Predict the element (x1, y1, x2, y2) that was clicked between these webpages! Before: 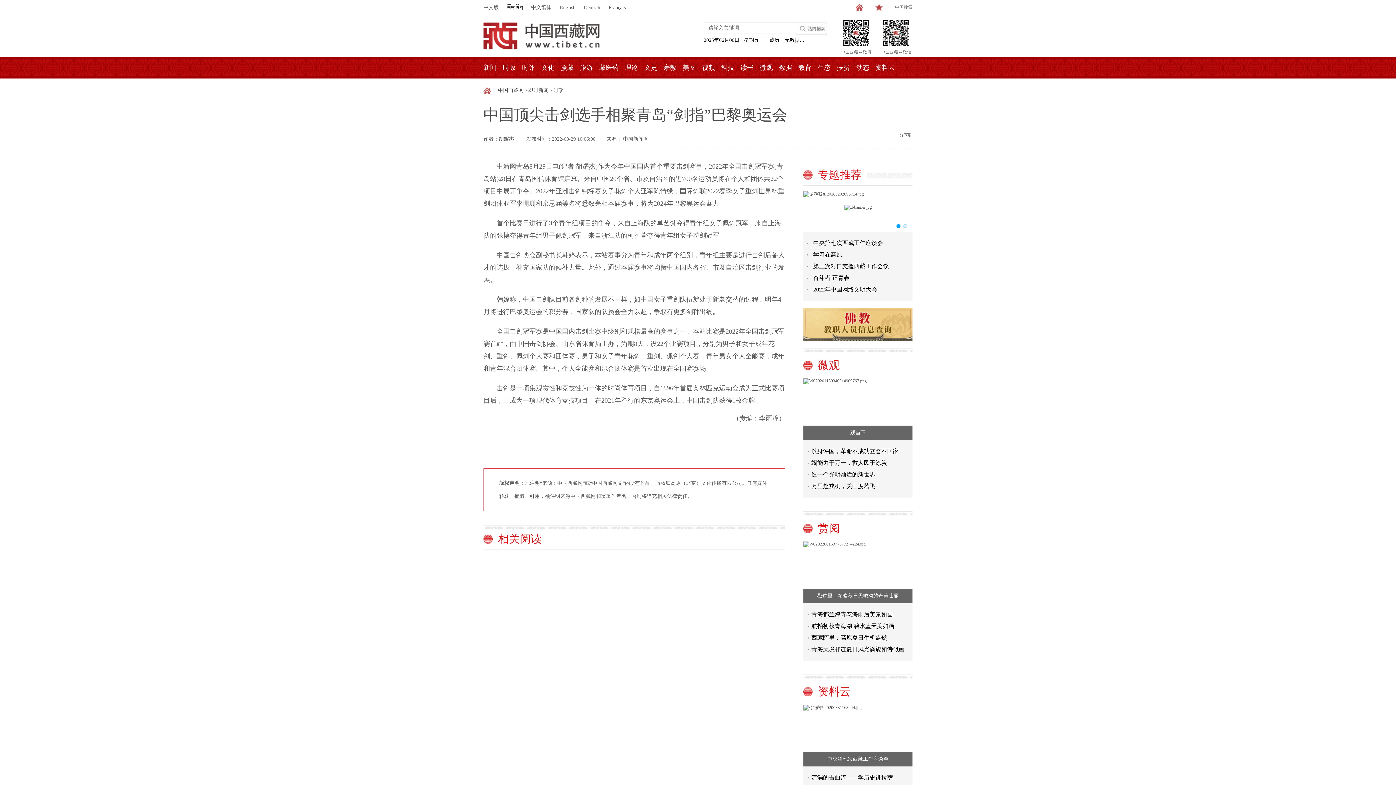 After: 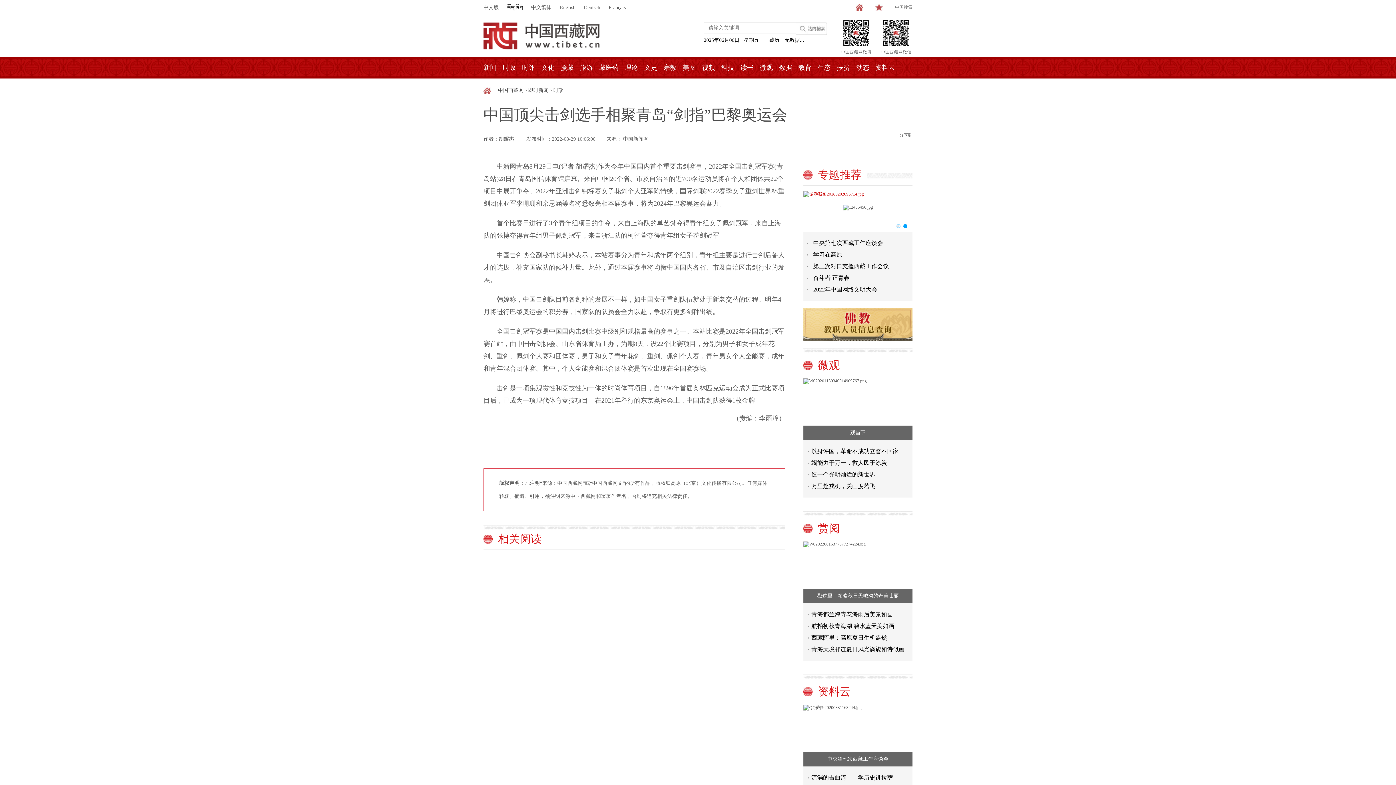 Action: bbox: (803, 191, 864, 196)